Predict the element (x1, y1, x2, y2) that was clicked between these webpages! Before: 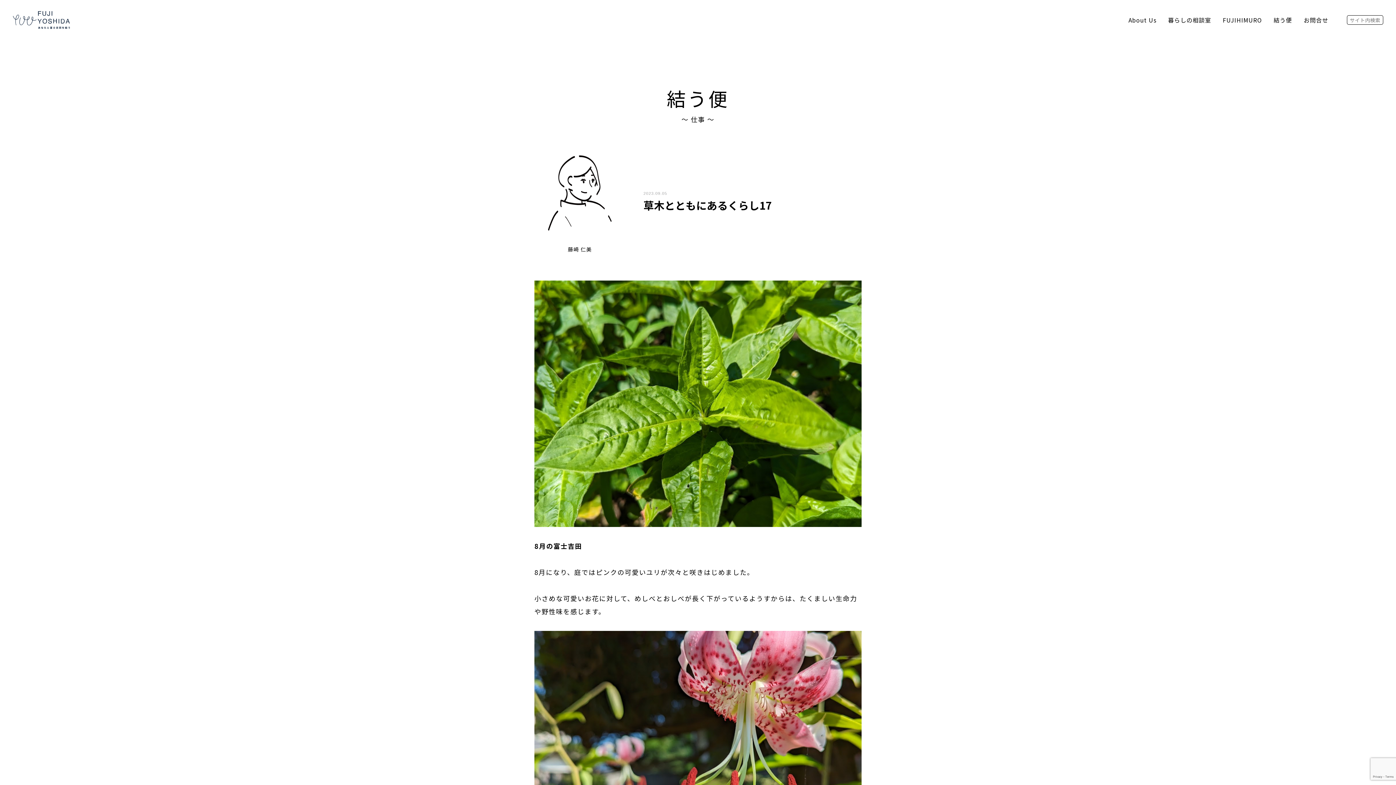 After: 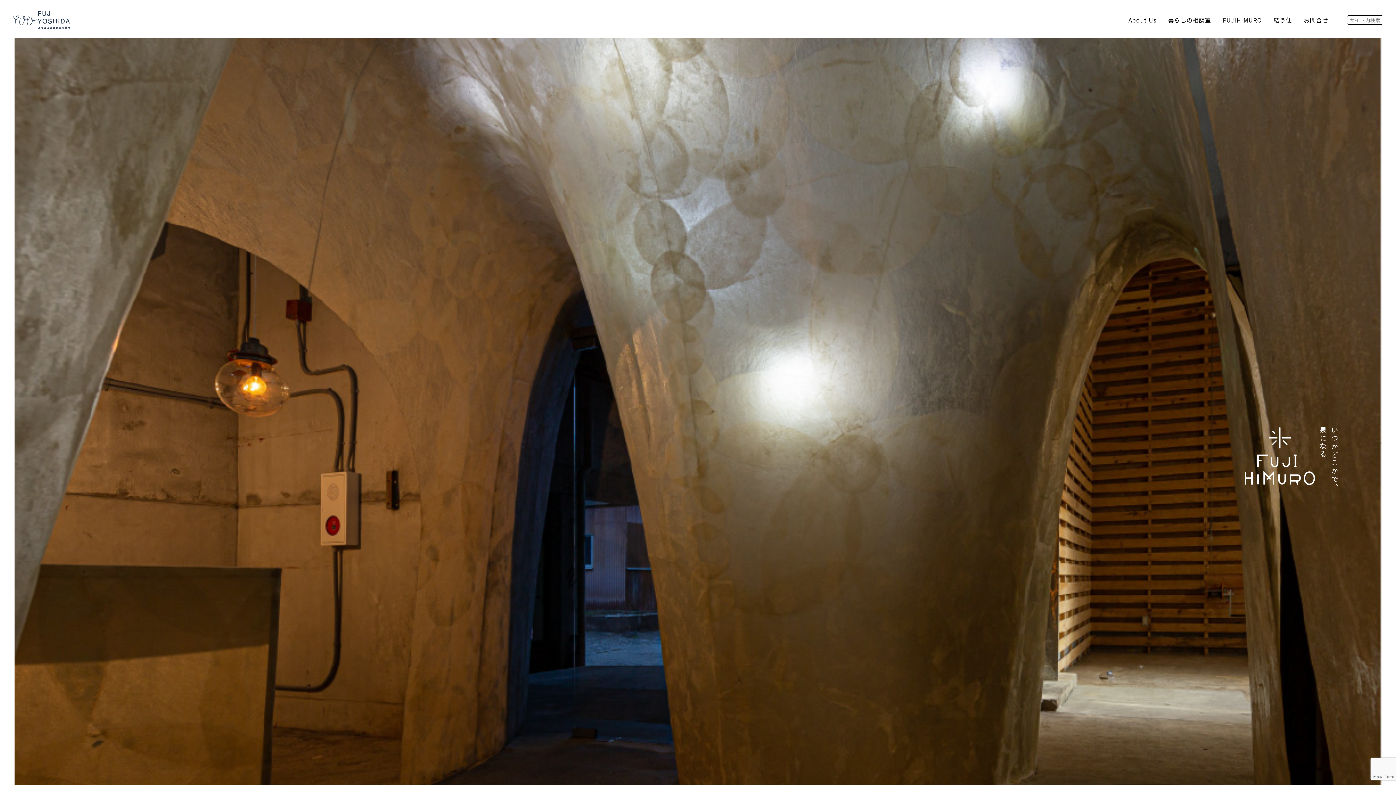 Action: bbox: (1223, 15, 1262, 24) label: FUJIHIMURO